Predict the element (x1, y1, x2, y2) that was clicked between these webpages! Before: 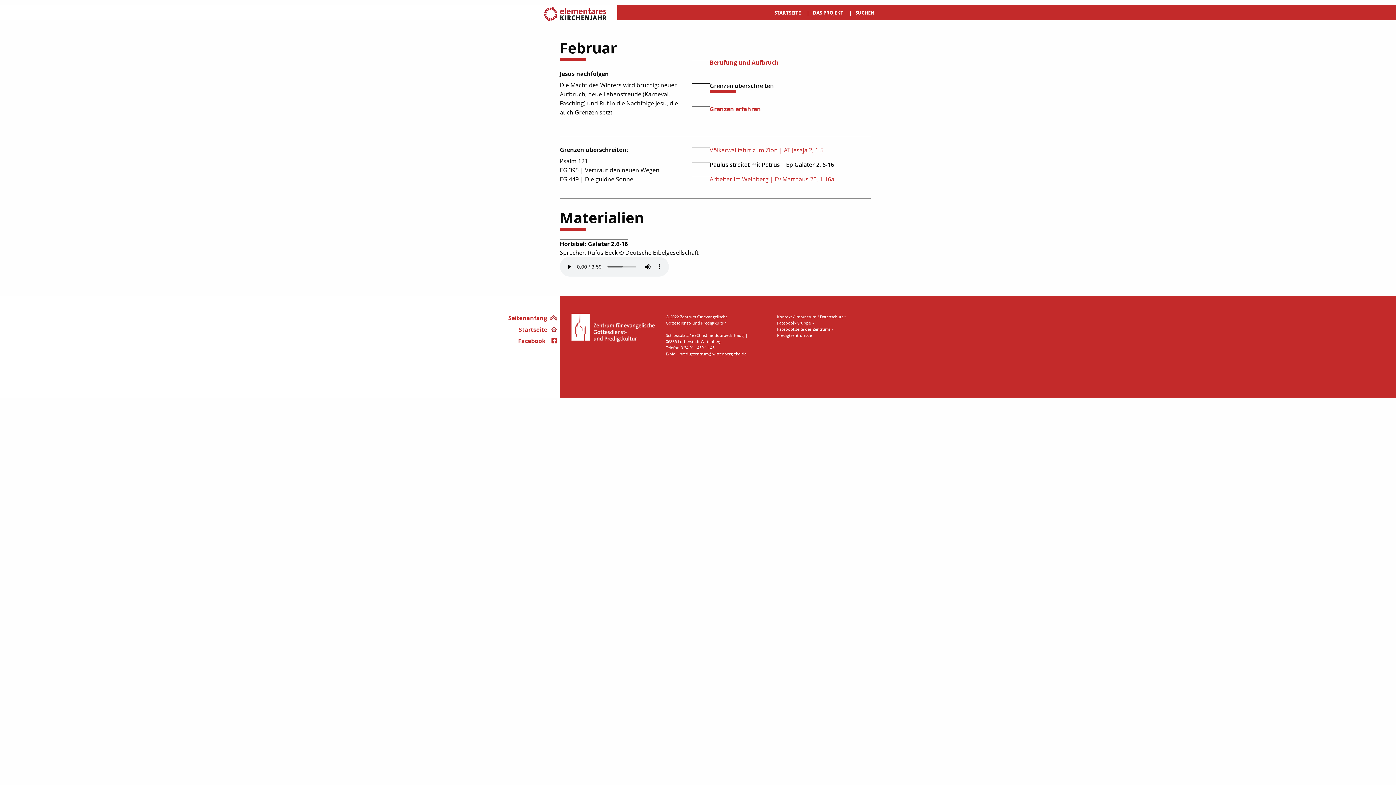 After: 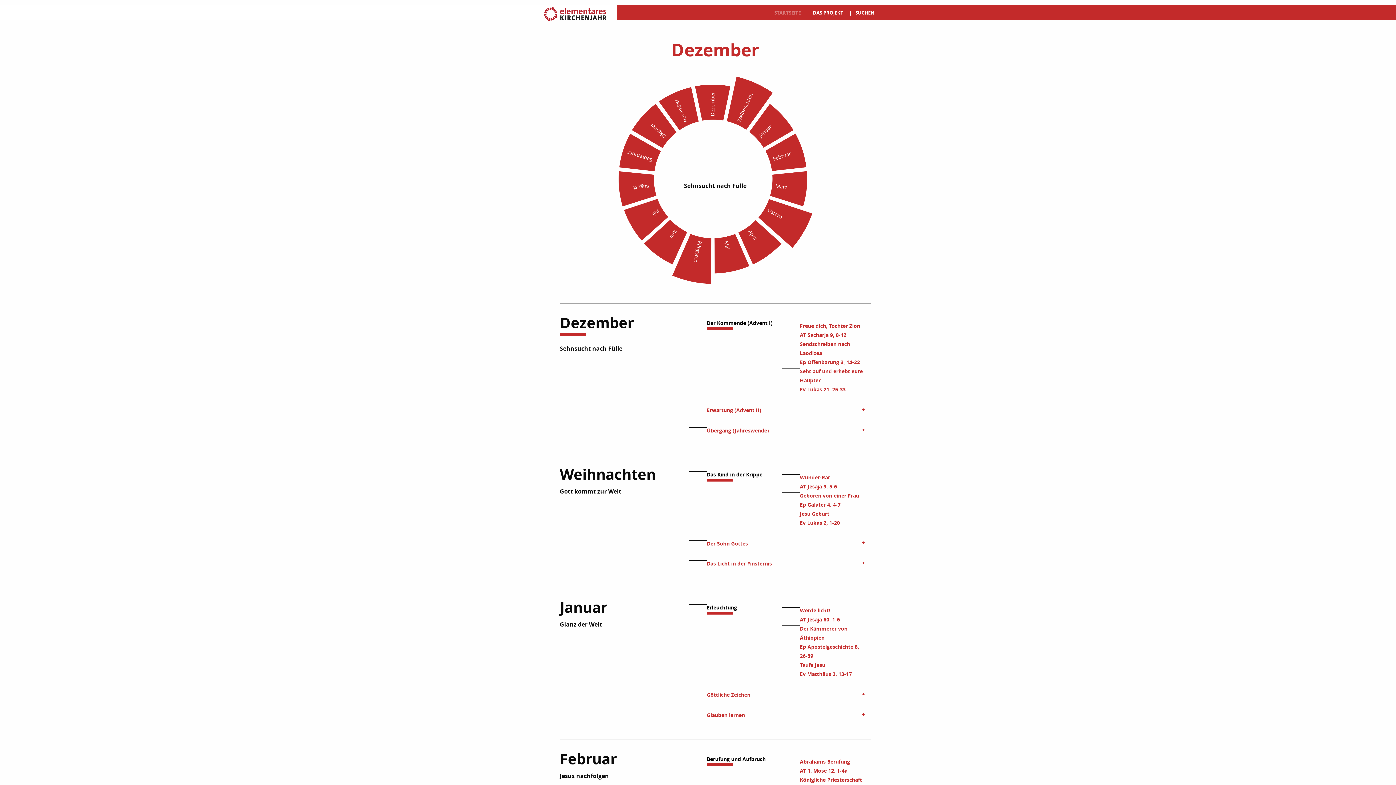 Action: label: STARTSEITE bbox: (772, 5, 811, 20)